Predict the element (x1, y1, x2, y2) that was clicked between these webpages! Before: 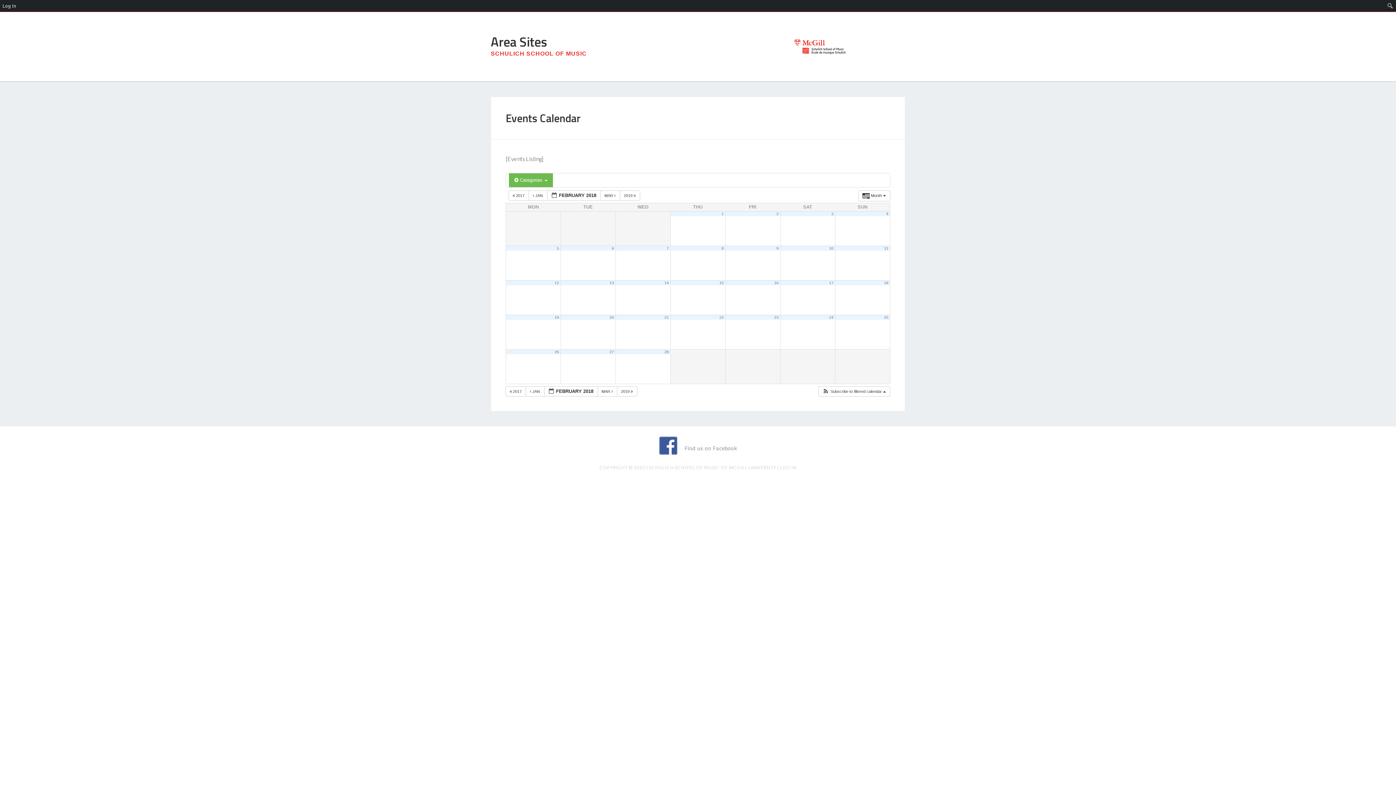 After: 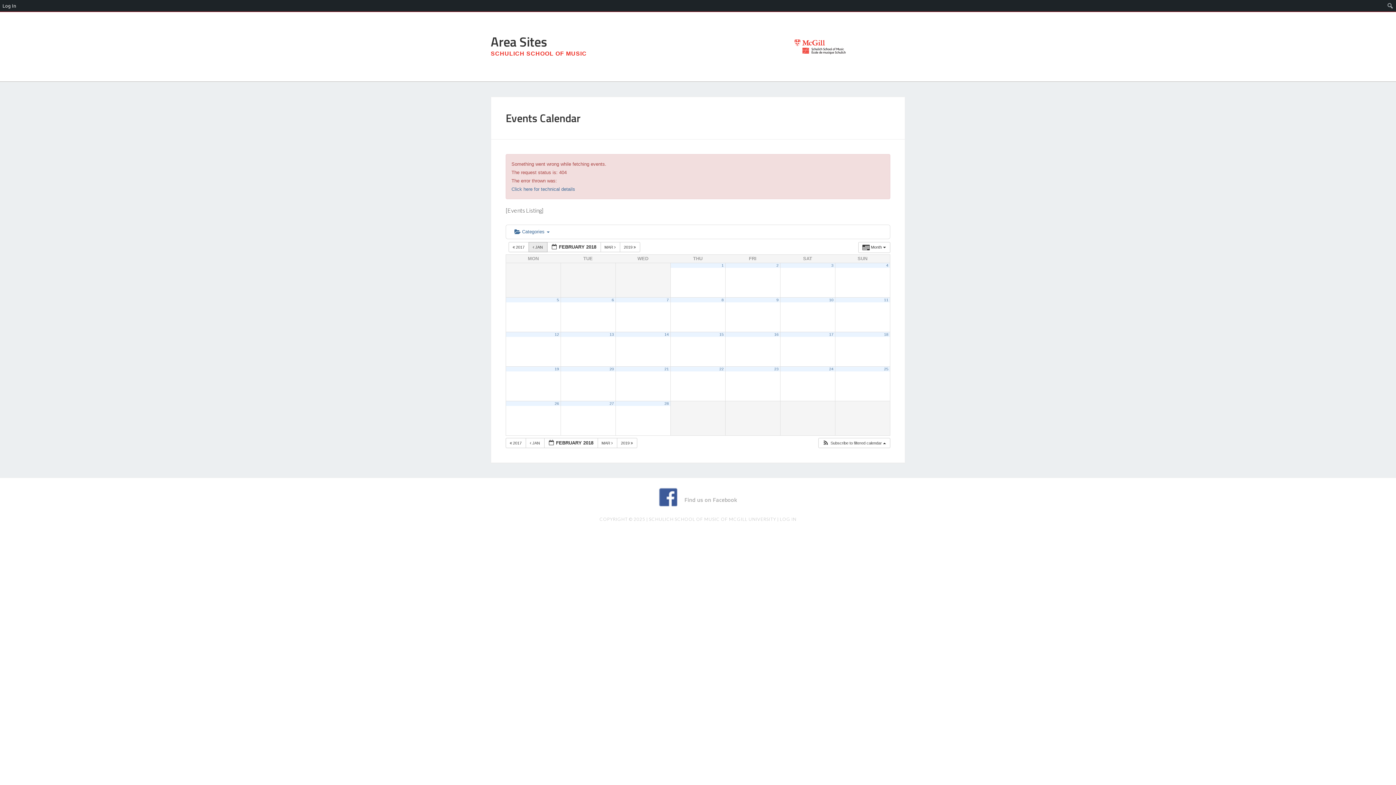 Action: bbox: (528, 190, 547, 200) label:  JAN 